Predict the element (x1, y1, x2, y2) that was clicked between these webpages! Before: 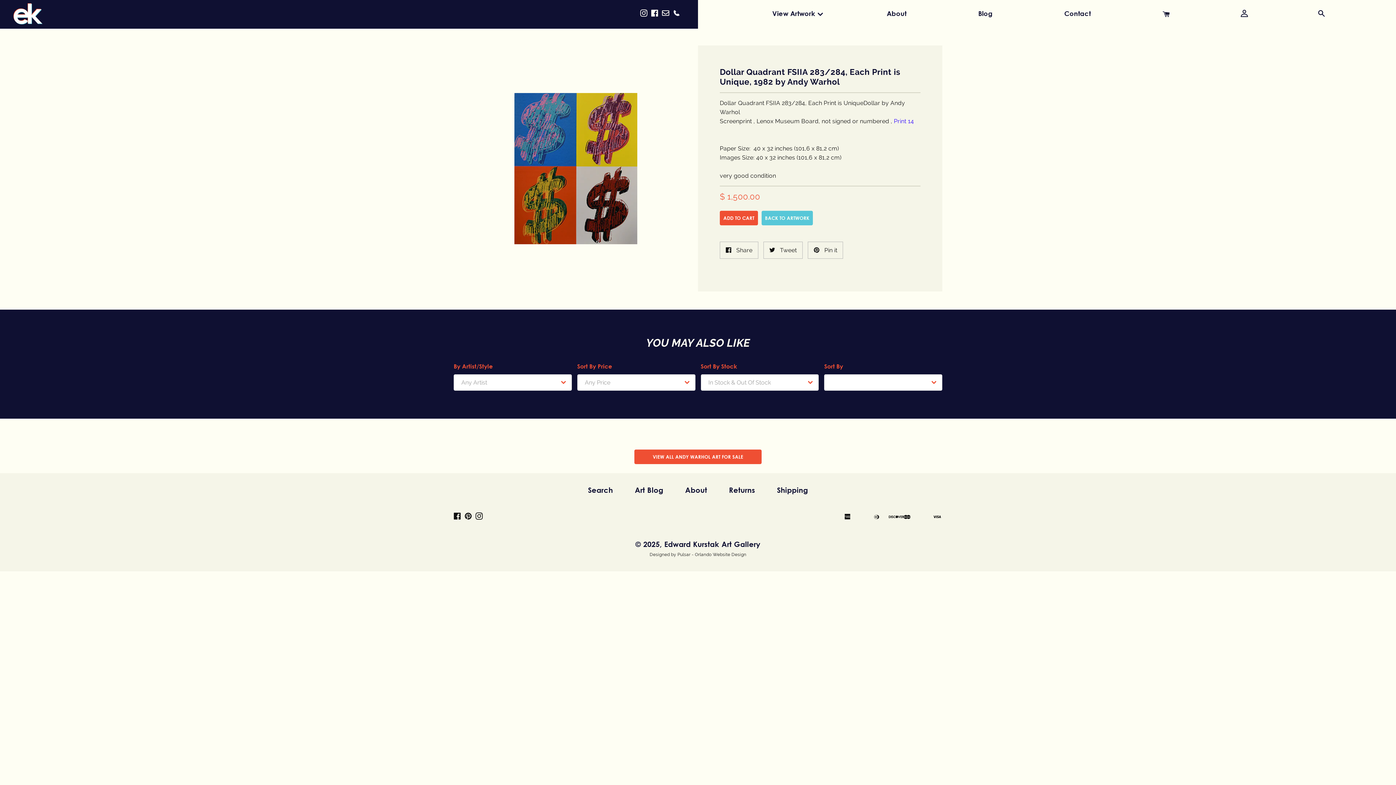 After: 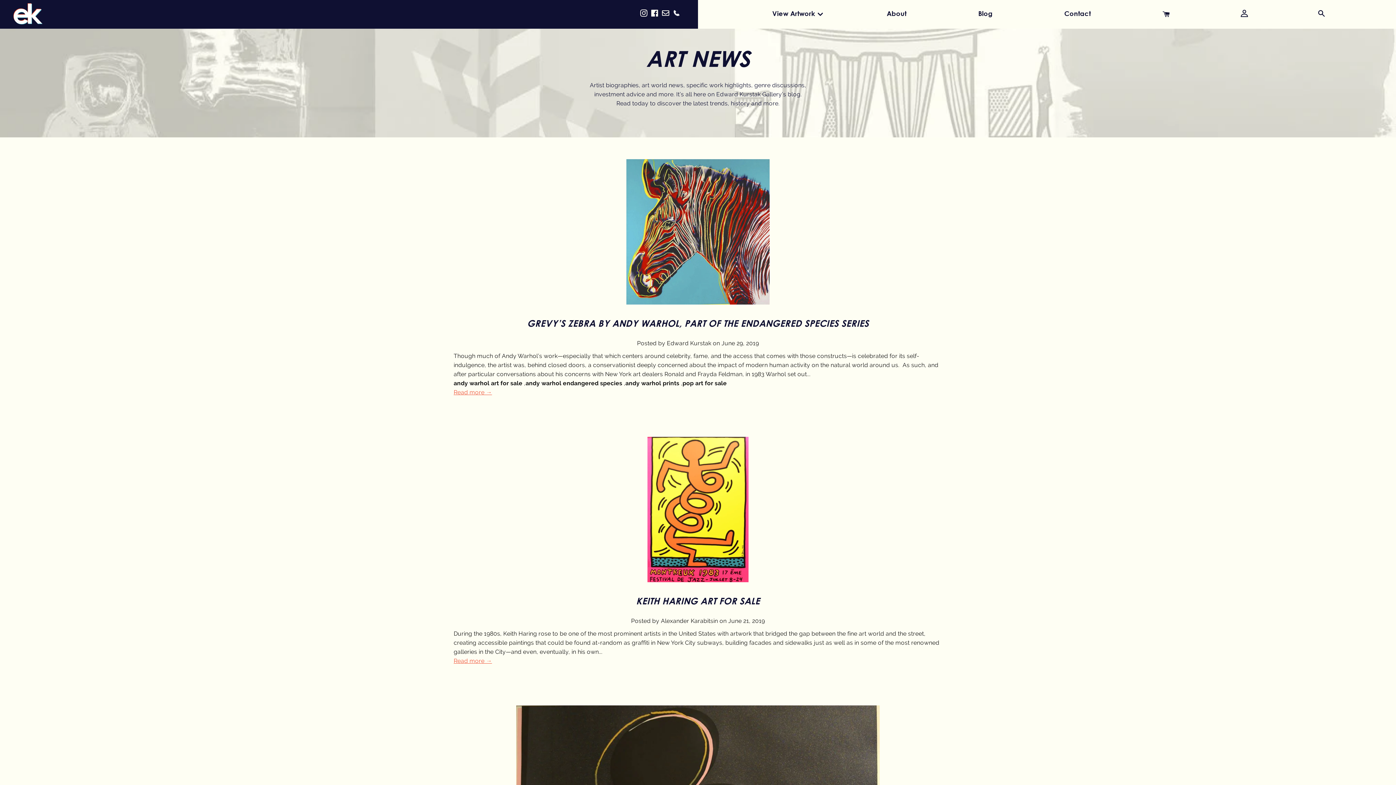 Action: bbox: (978, 0, 992, 25) label: Blog